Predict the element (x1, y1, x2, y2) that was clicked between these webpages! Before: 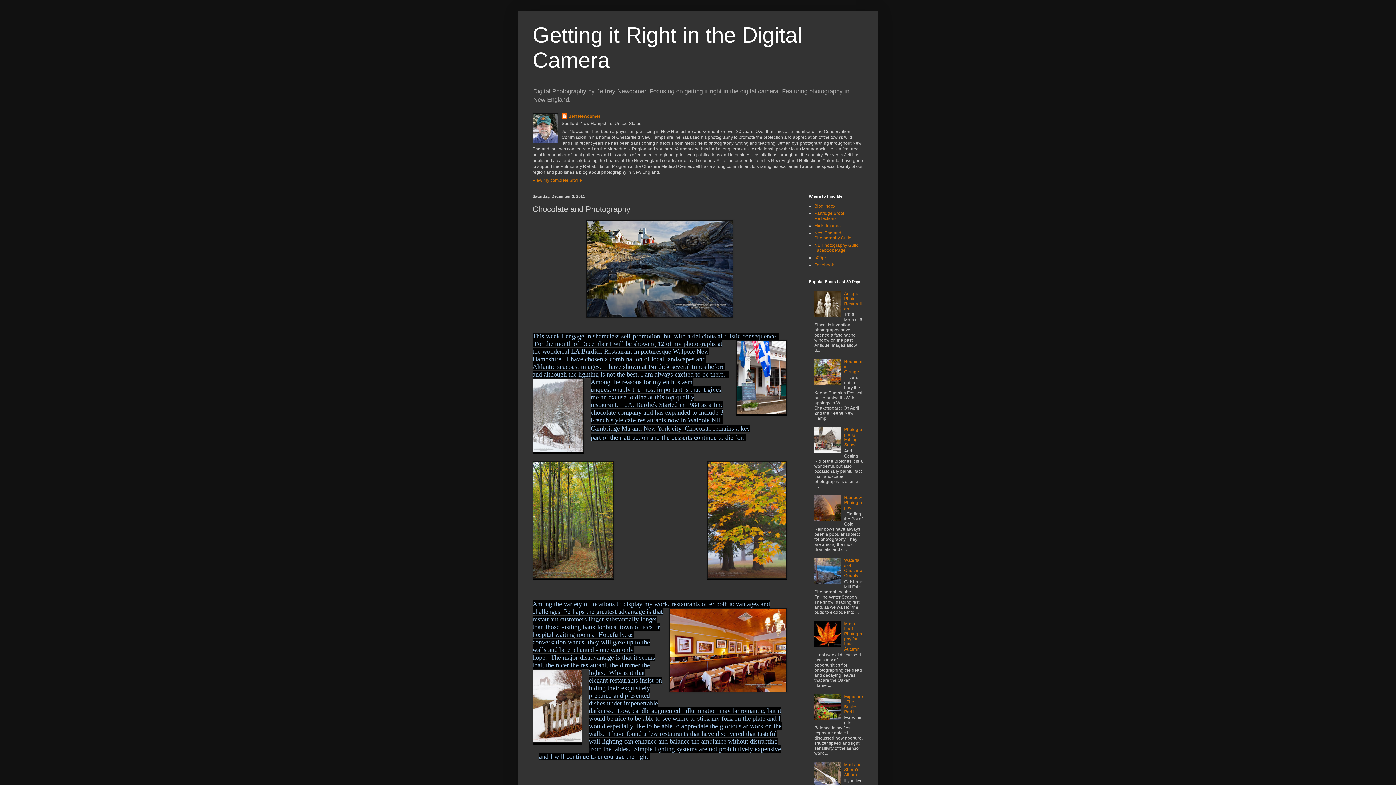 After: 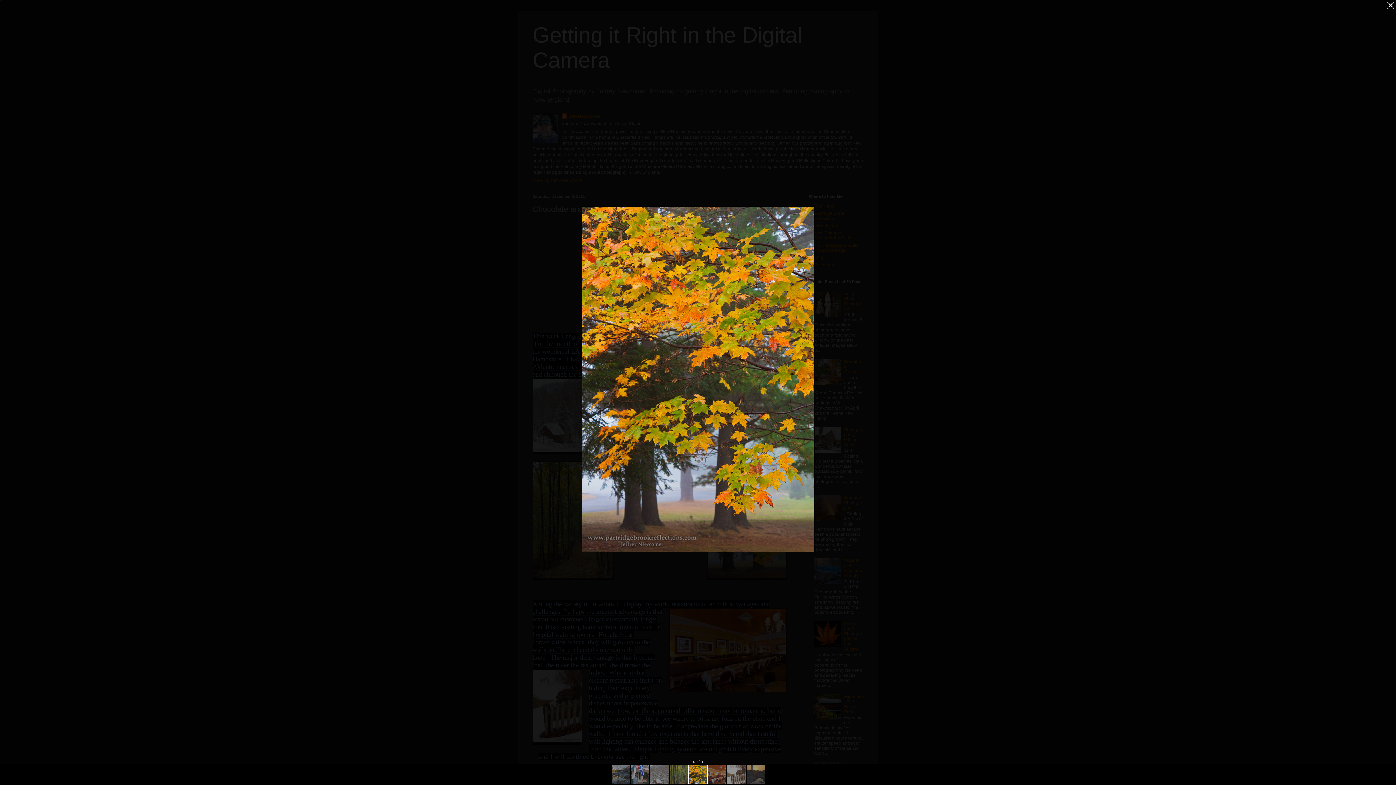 Action: bbox: (707, 461, 787, 580)